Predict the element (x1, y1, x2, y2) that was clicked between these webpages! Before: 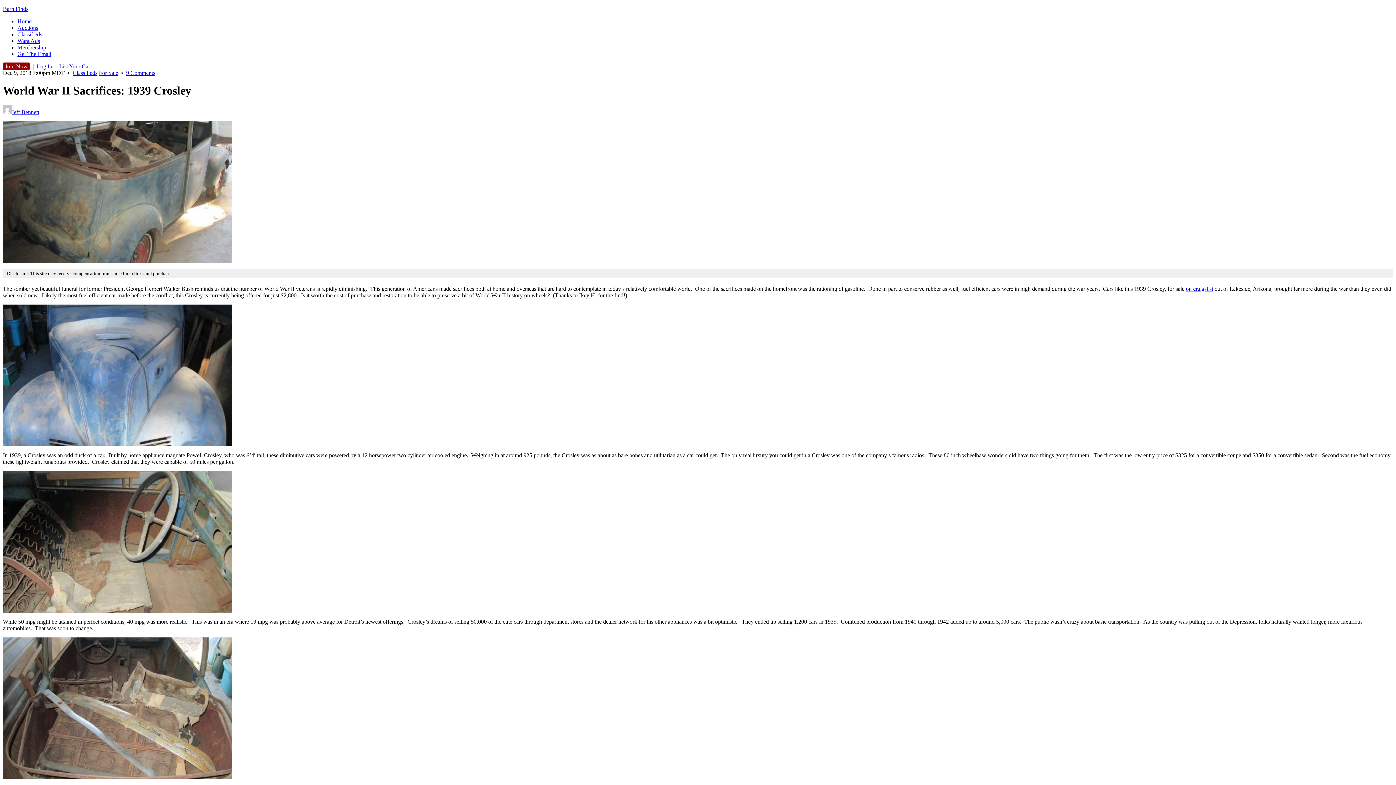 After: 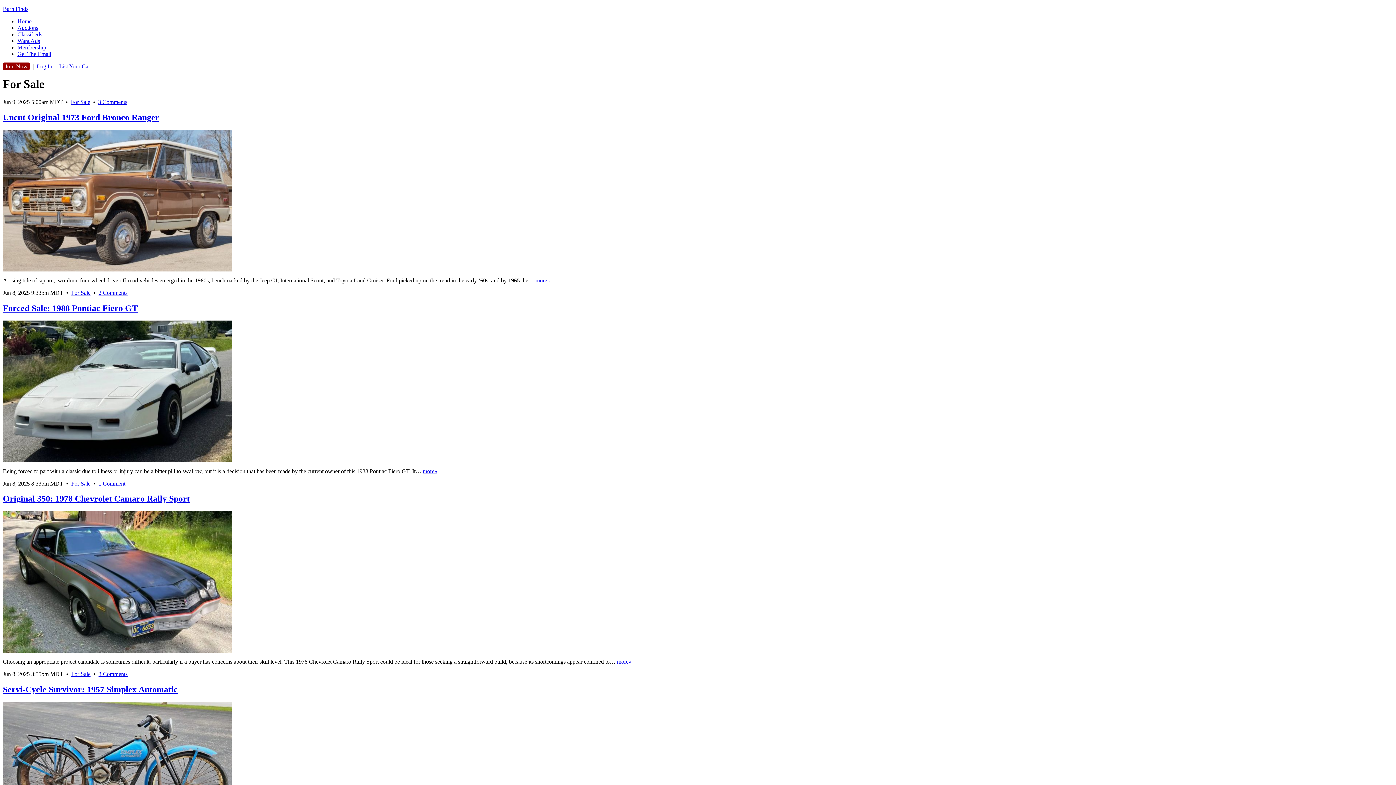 Action: bbox: (98, 69, 118, 76) label: For Sale